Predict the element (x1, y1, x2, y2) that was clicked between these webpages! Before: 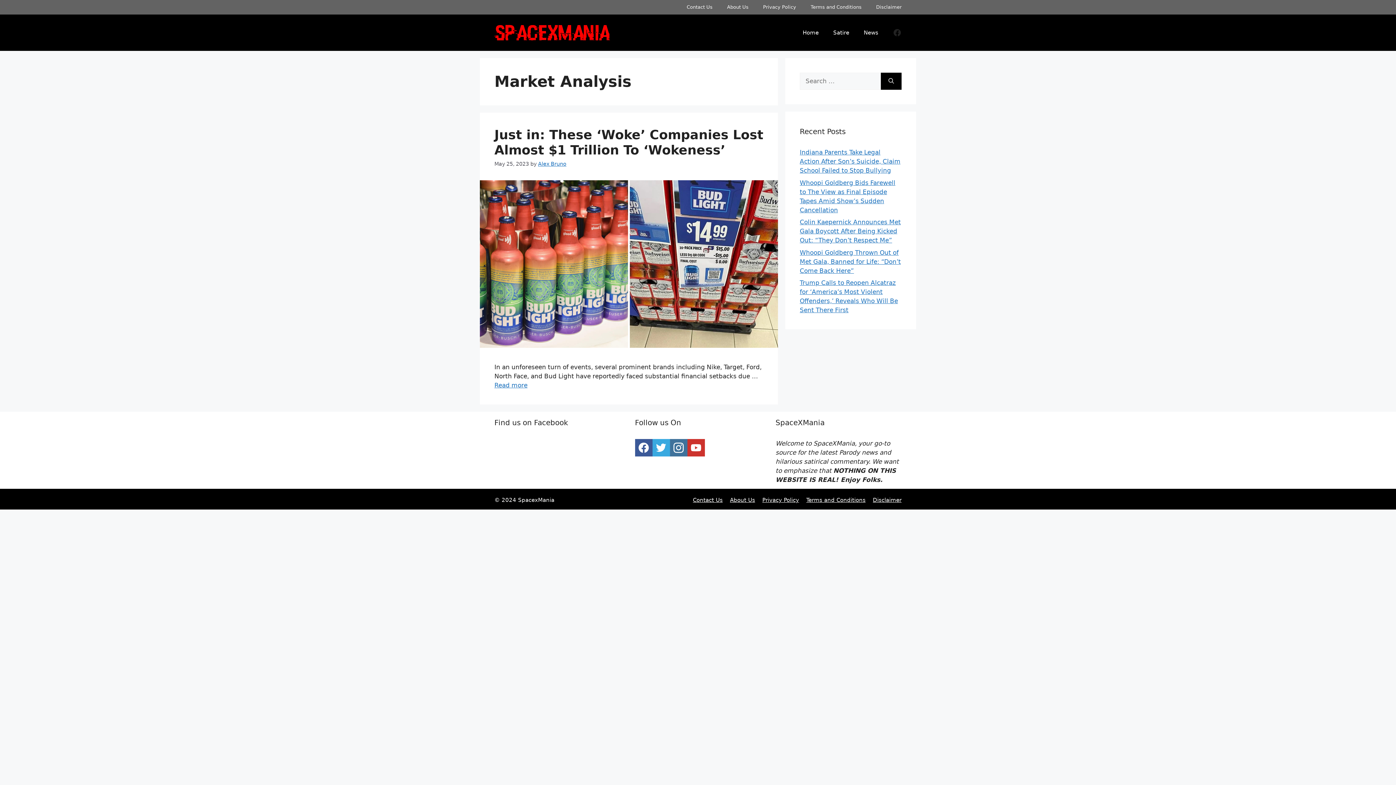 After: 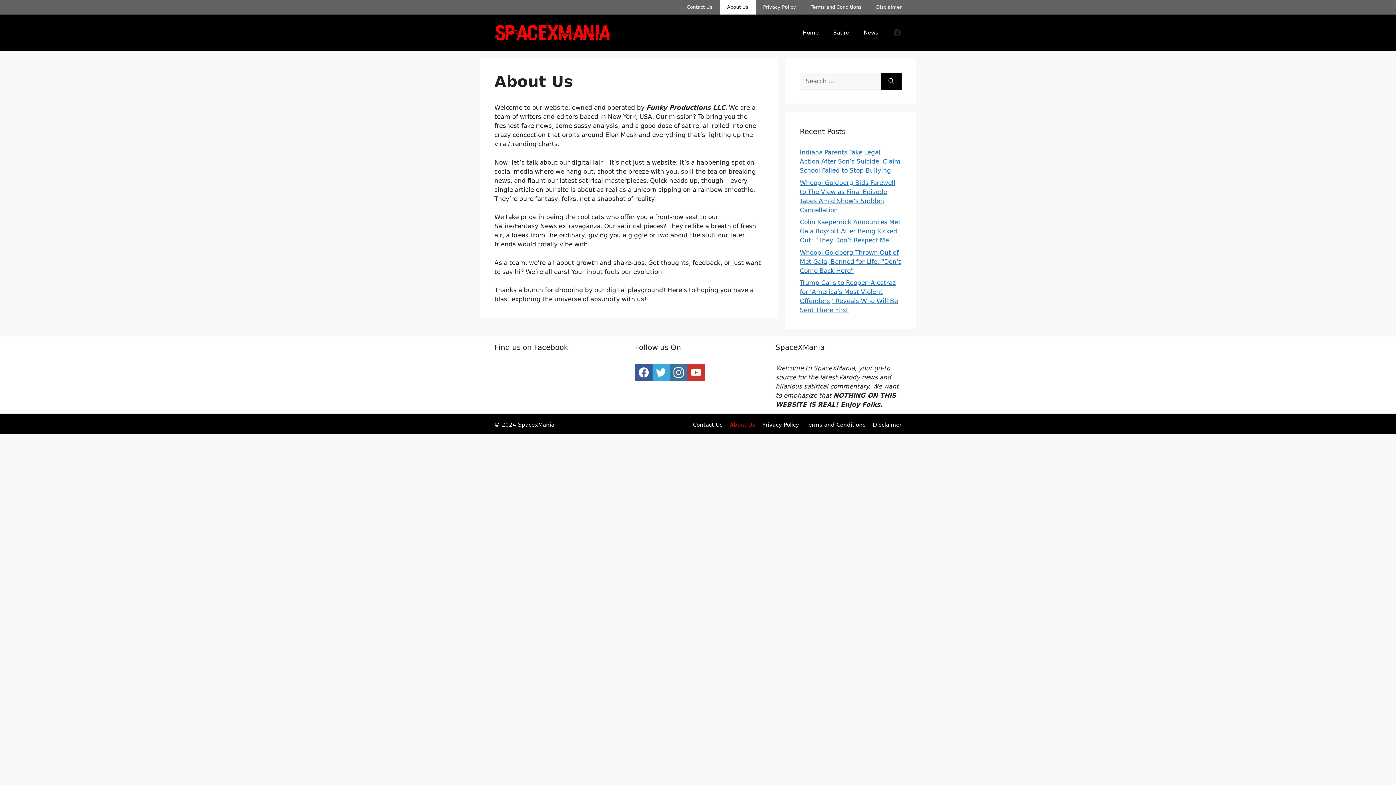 Action: label: About Us bbox: (720, 0, 756, 14)